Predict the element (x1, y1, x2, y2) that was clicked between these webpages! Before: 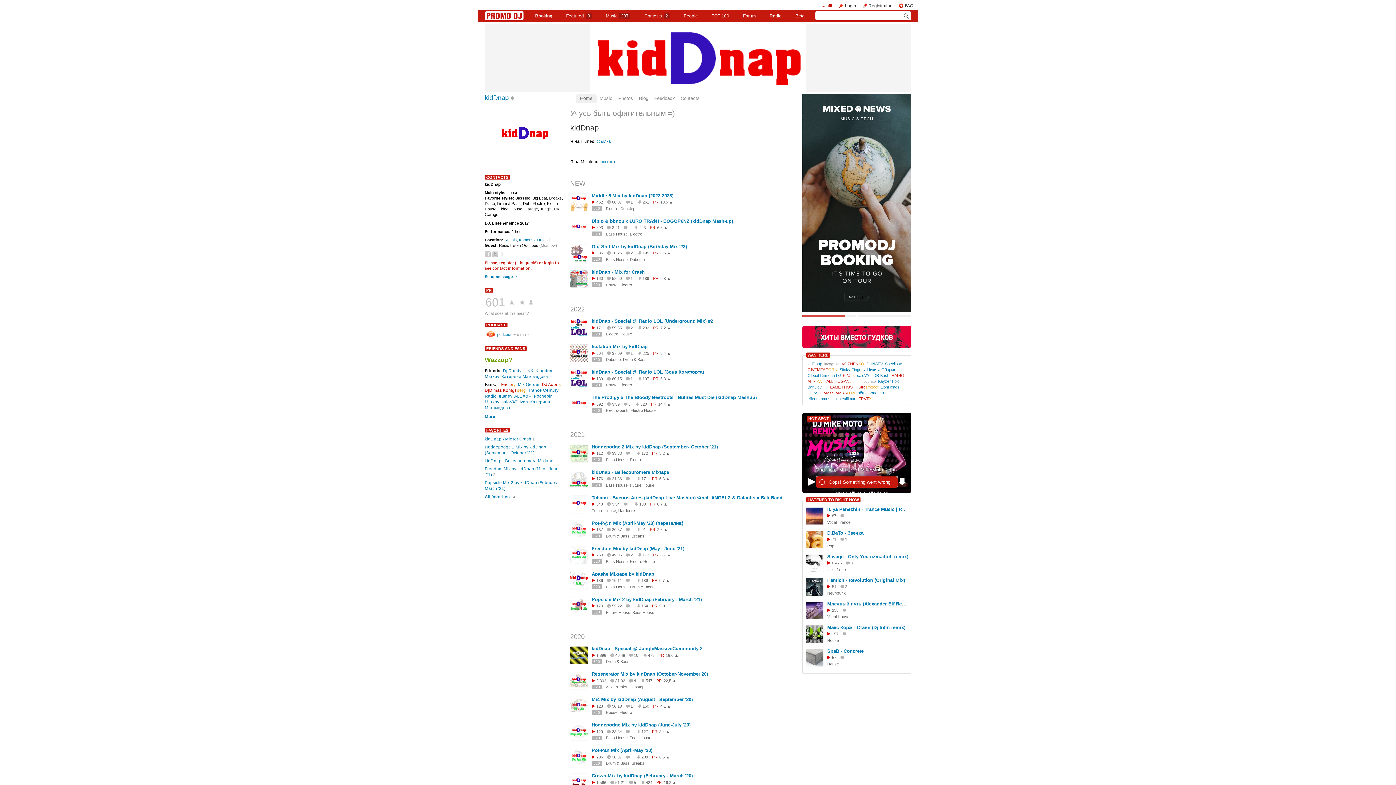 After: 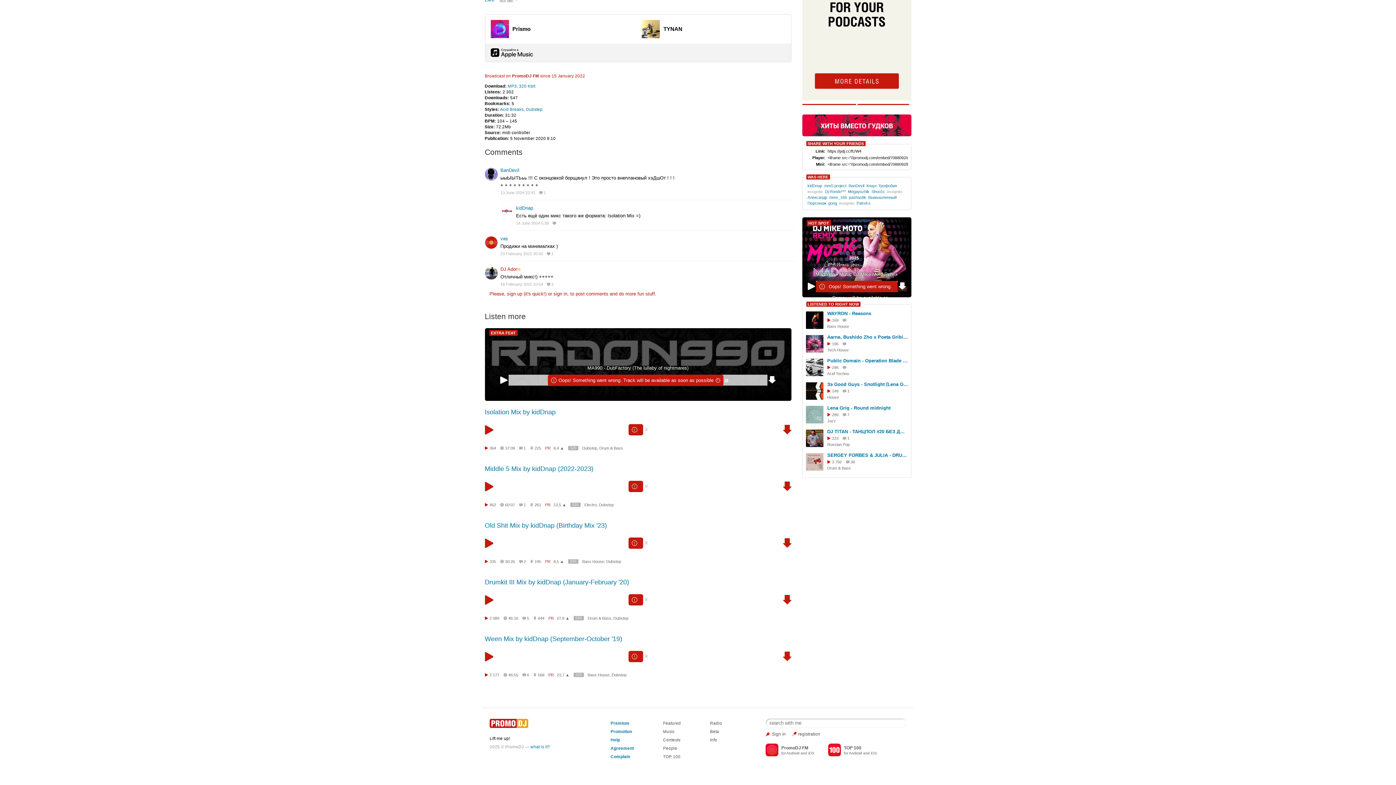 Action: label: 4  bbox: (629, 678, 637, 683)